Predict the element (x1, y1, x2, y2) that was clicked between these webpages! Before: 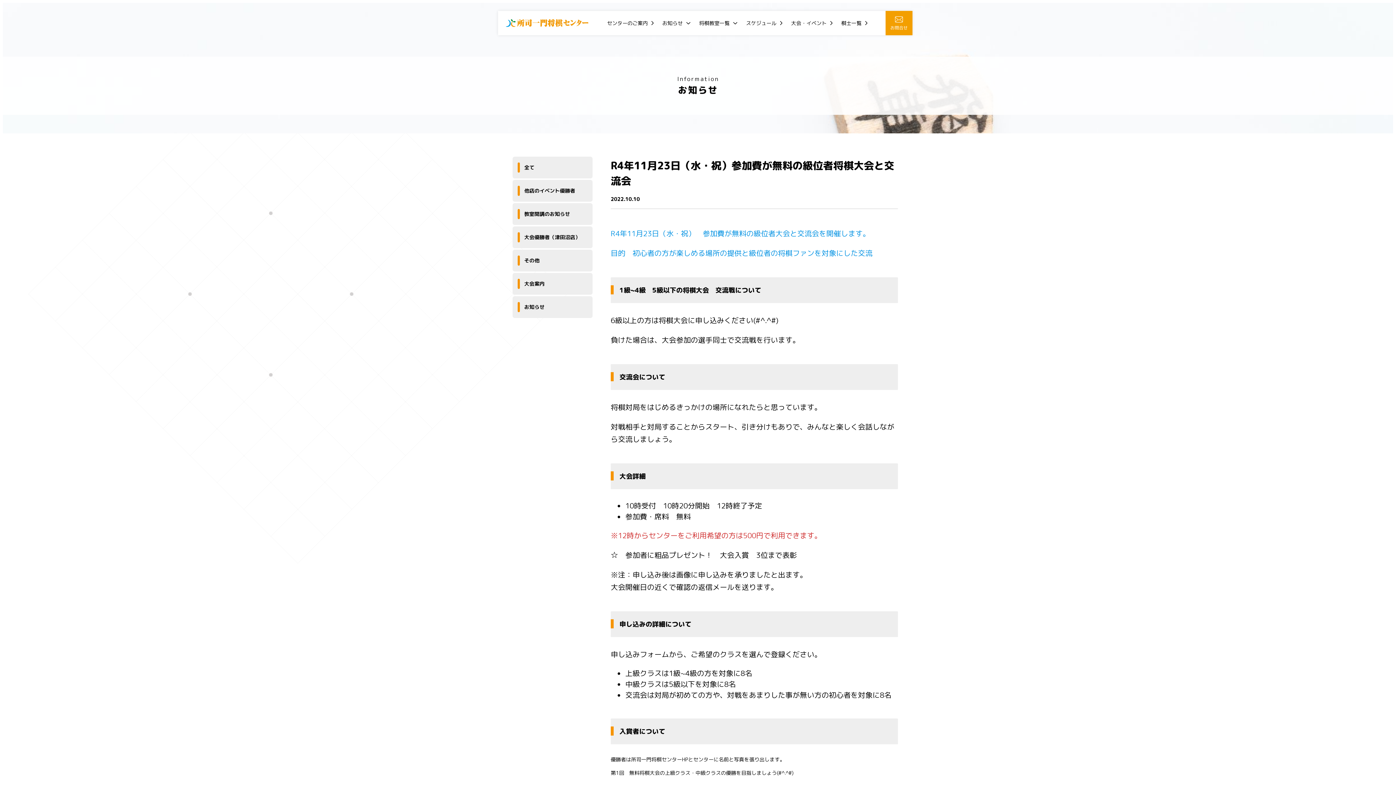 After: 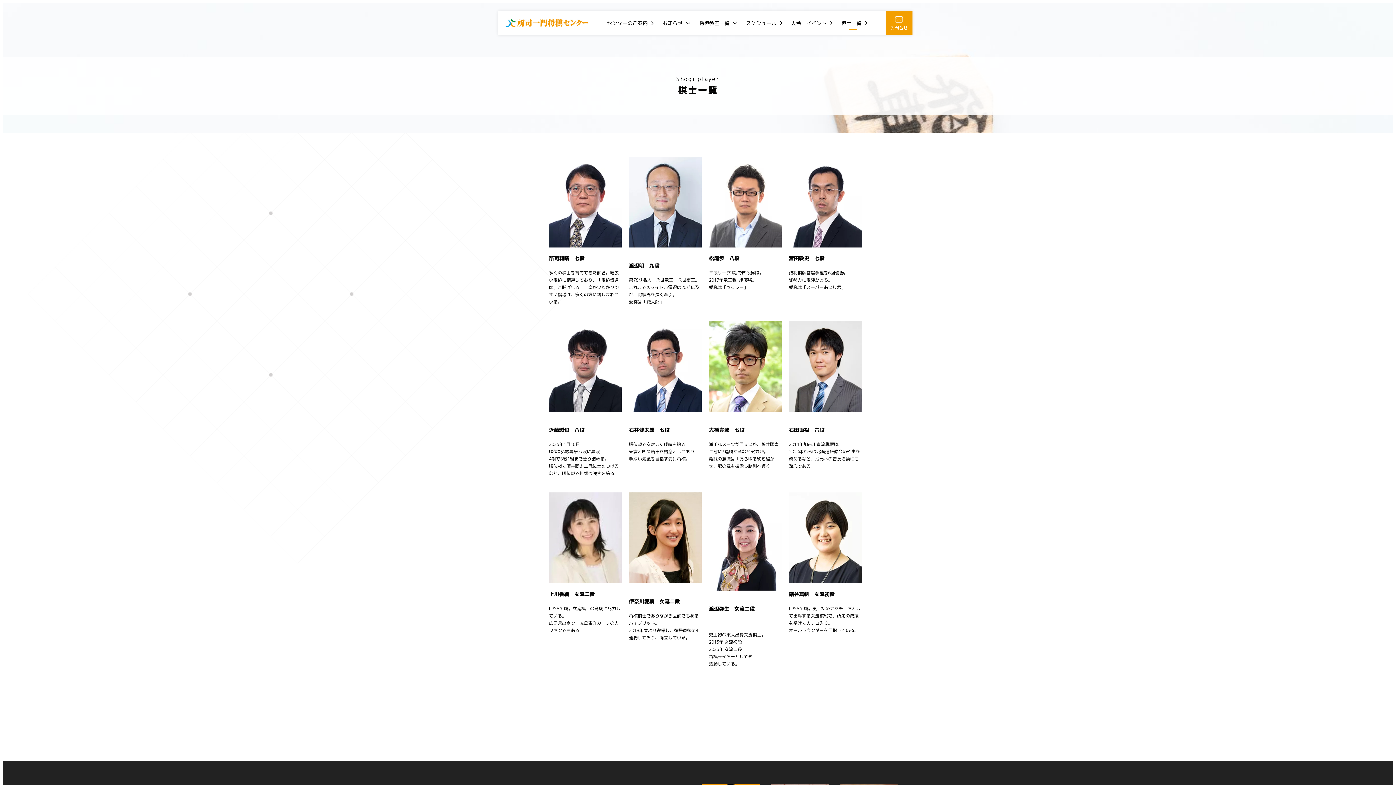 Action: label: 棋士一覧 bbox: (841, 19, 867, 30)